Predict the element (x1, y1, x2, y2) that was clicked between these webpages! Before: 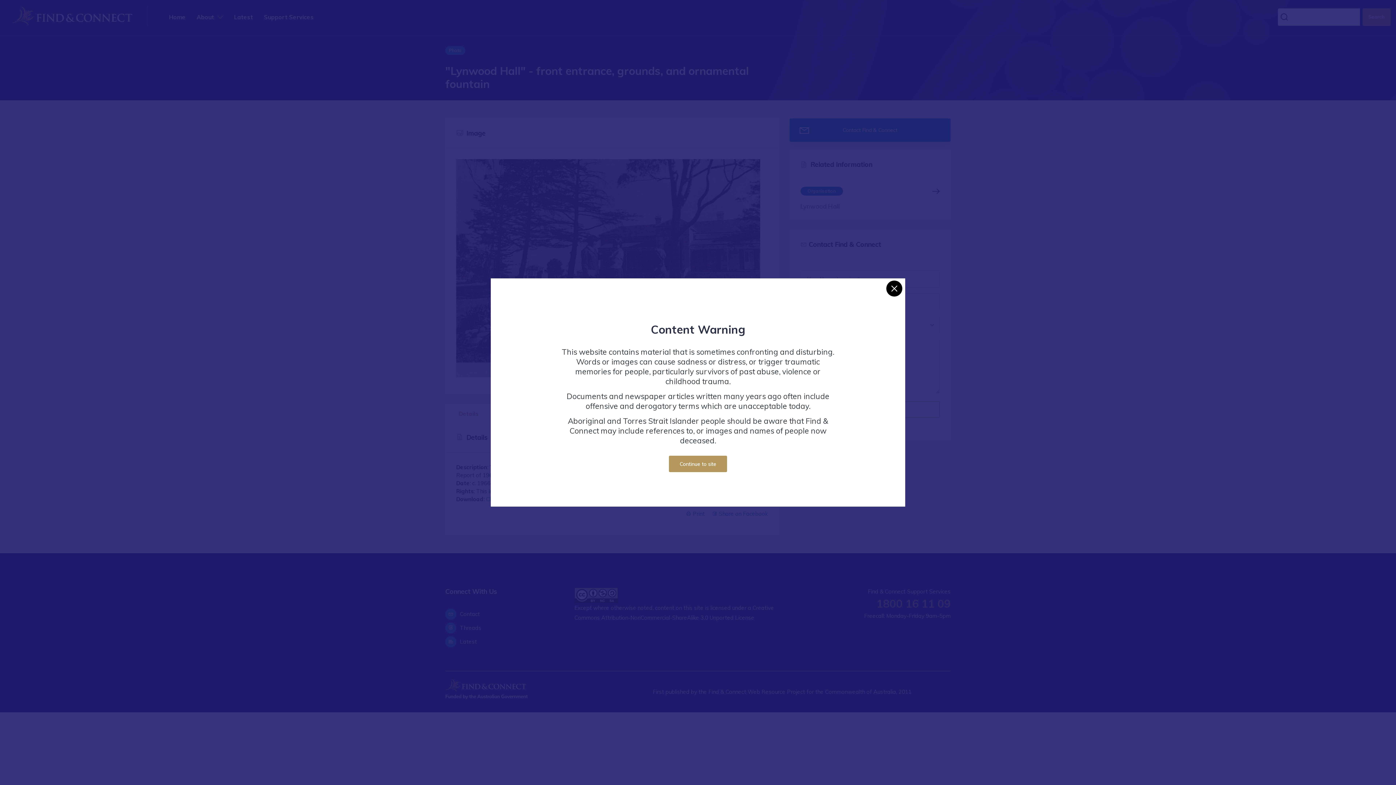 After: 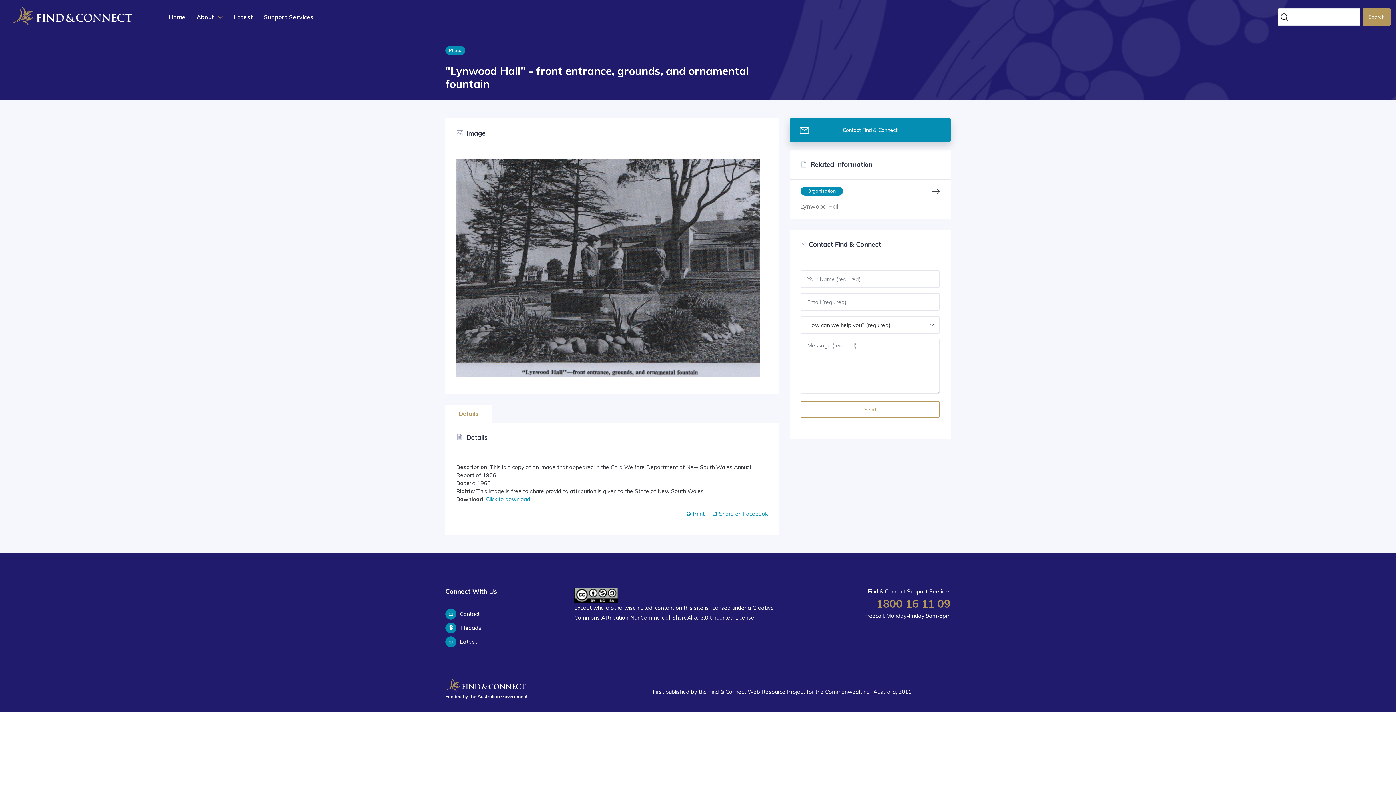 Action: bbox: (886, 280, 902, 296) label: Close